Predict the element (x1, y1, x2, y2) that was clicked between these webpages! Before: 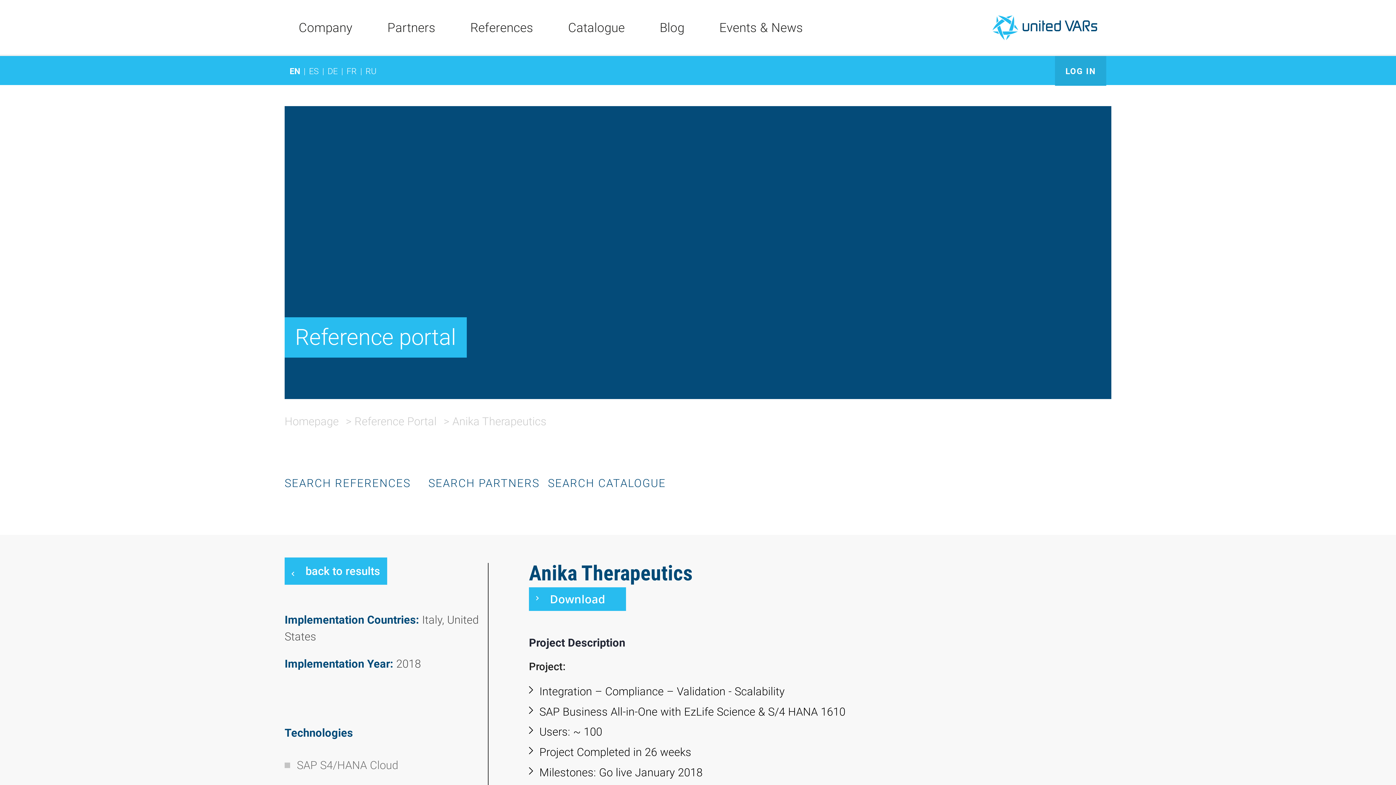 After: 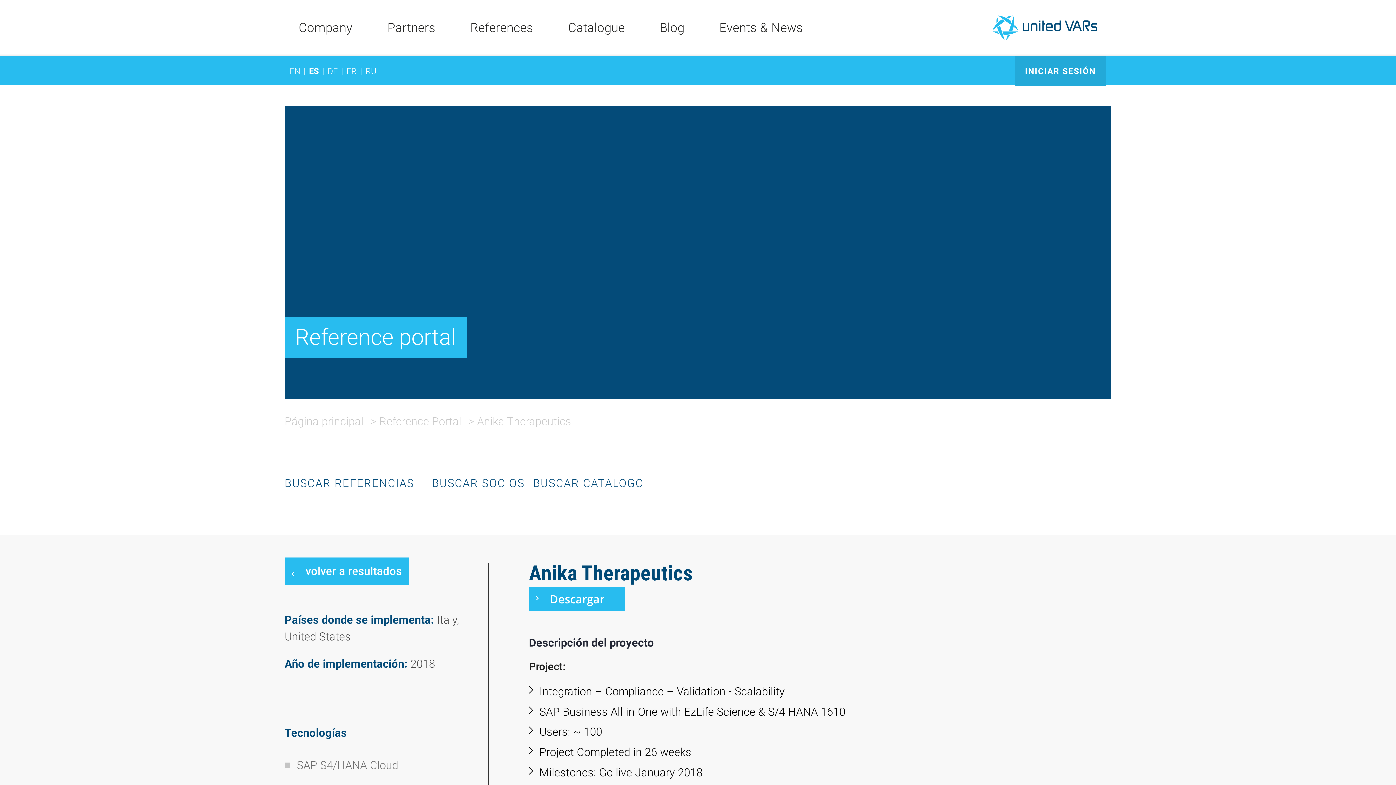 Action: bbox: (309, 66, 318, 76) label: ES